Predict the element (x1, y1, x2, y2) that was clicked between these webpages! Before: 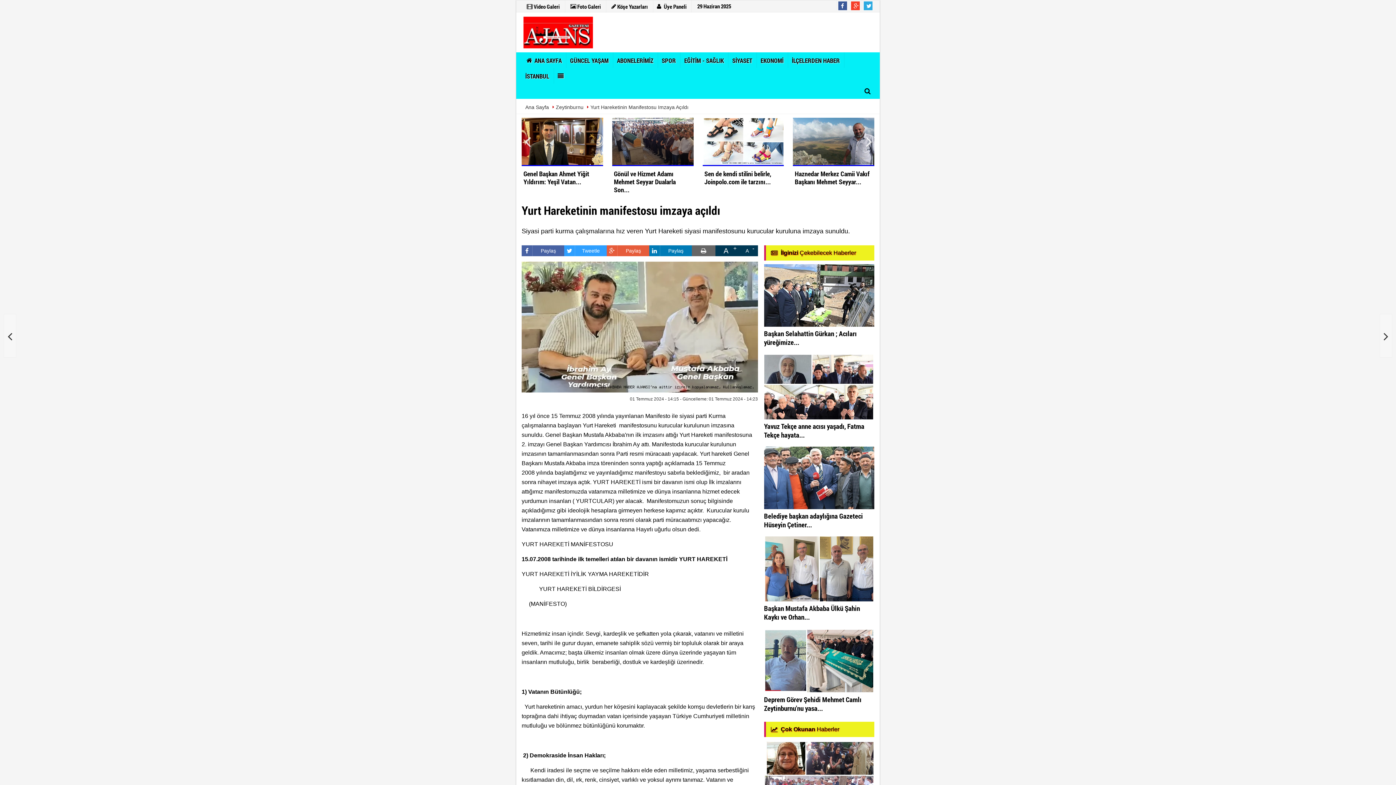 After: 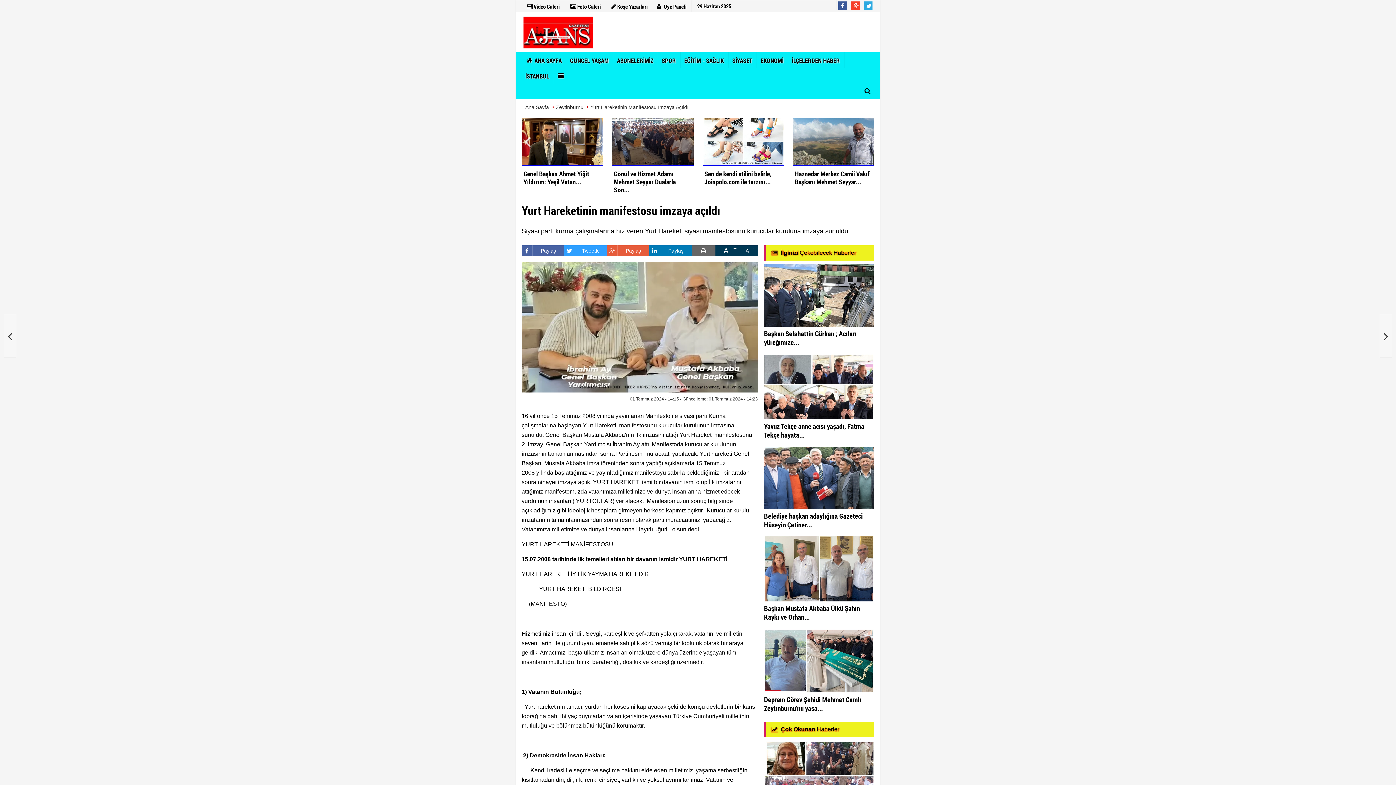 Action: label: Paylaş bbox: (606, 245, 649, 256)